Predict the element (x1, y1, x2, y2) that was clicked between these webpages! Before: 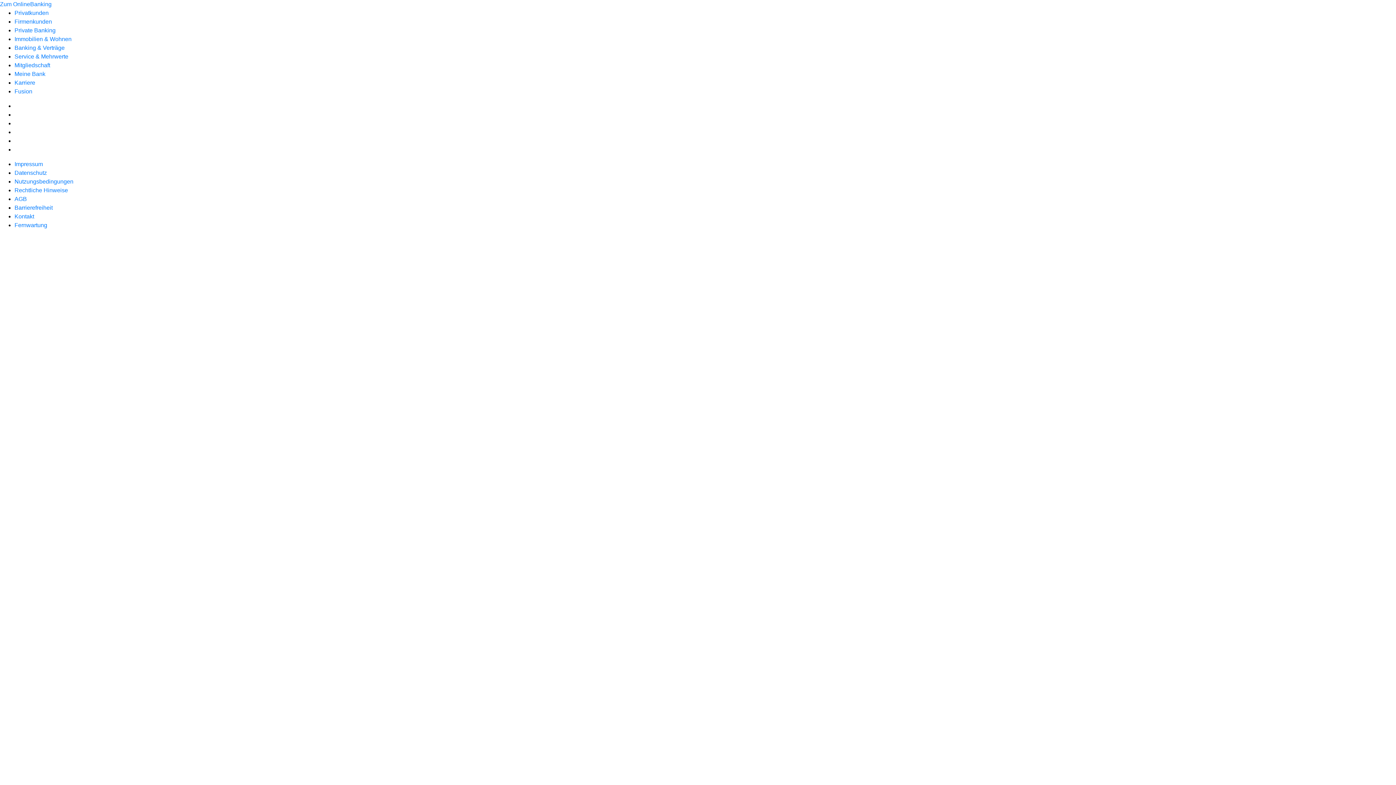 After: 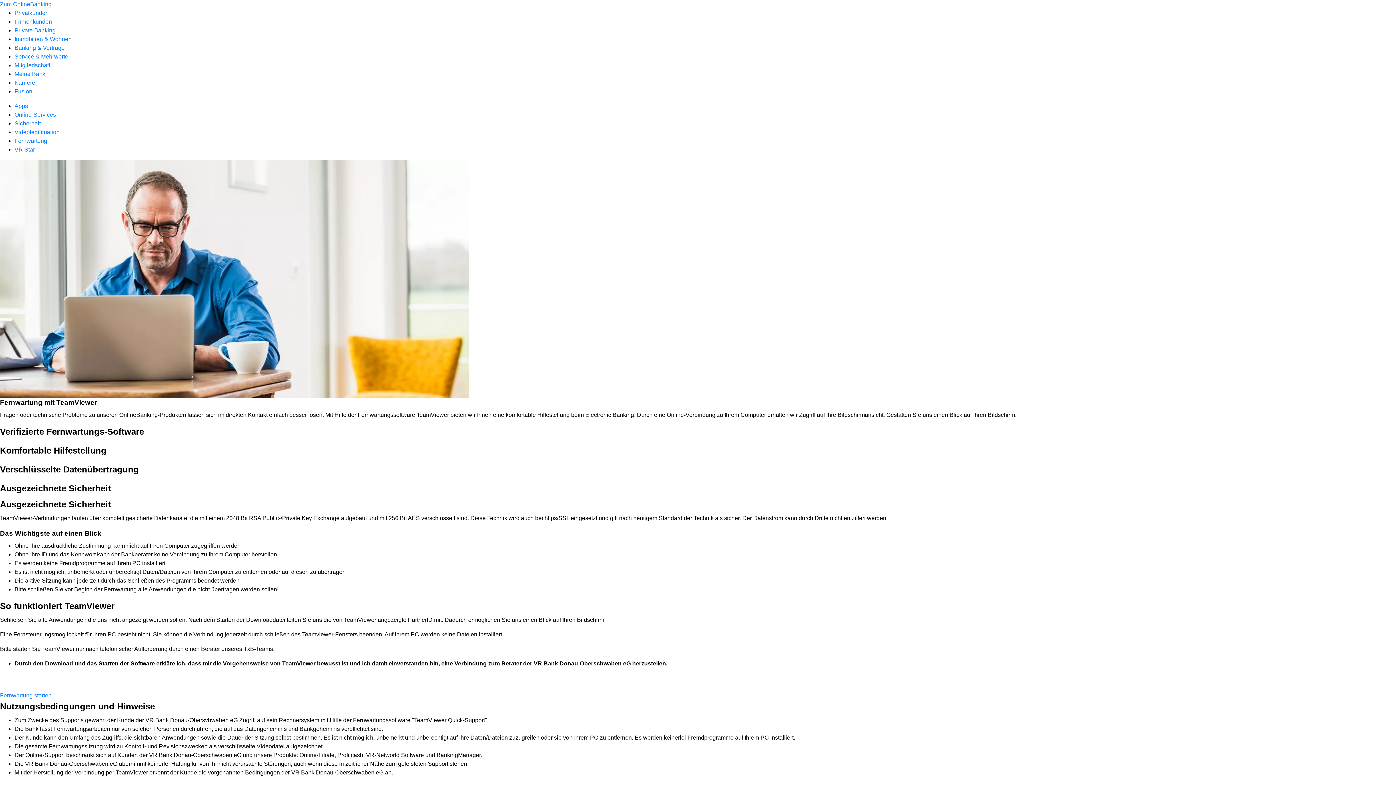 Action: label: Fernwartung bbox: (14, 222, 47, 228)